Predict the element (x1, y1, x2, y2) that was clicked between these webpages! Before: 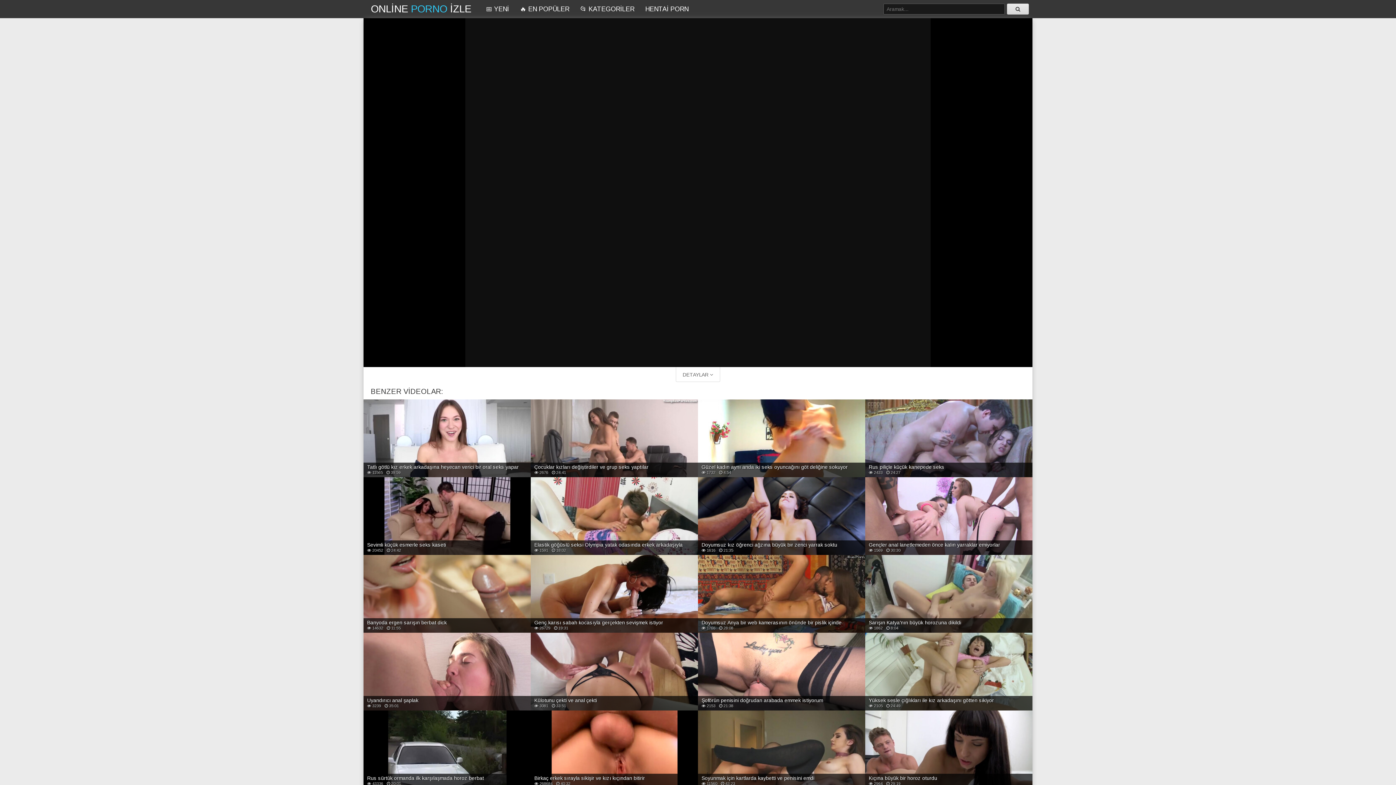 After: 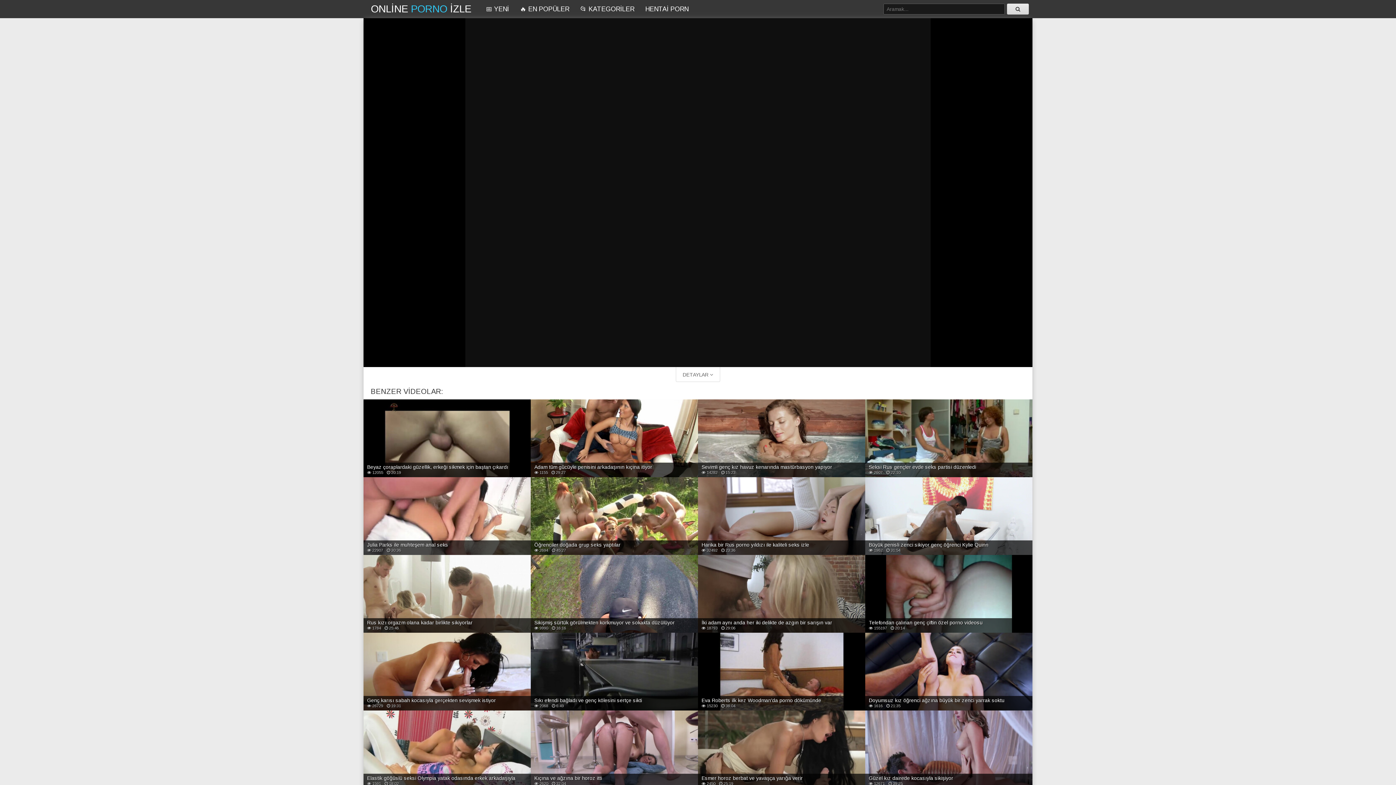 Action: label: Soyunmak için kartlarda kaybetti ve penisini emdi
 11560
 43:23 bbox: (698, 710, 865, 805)